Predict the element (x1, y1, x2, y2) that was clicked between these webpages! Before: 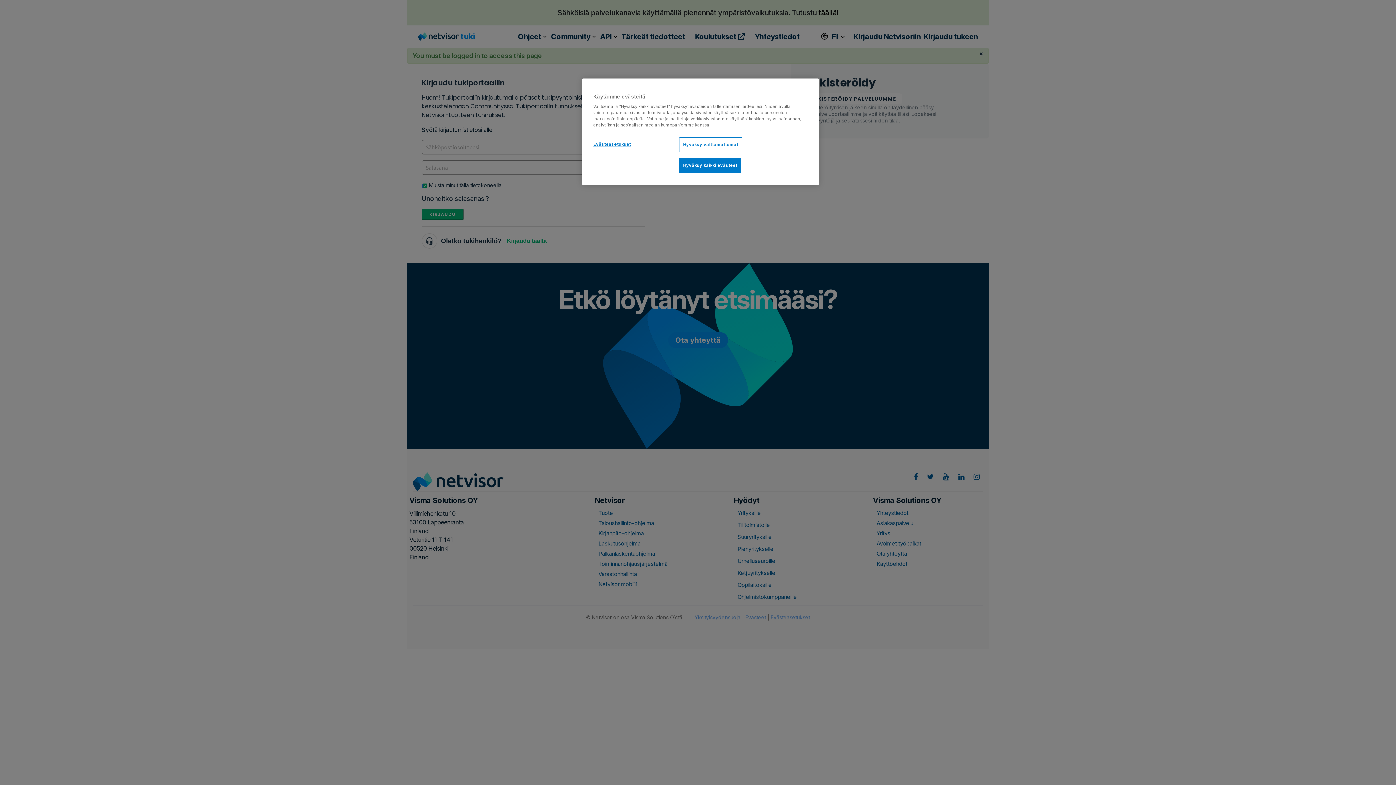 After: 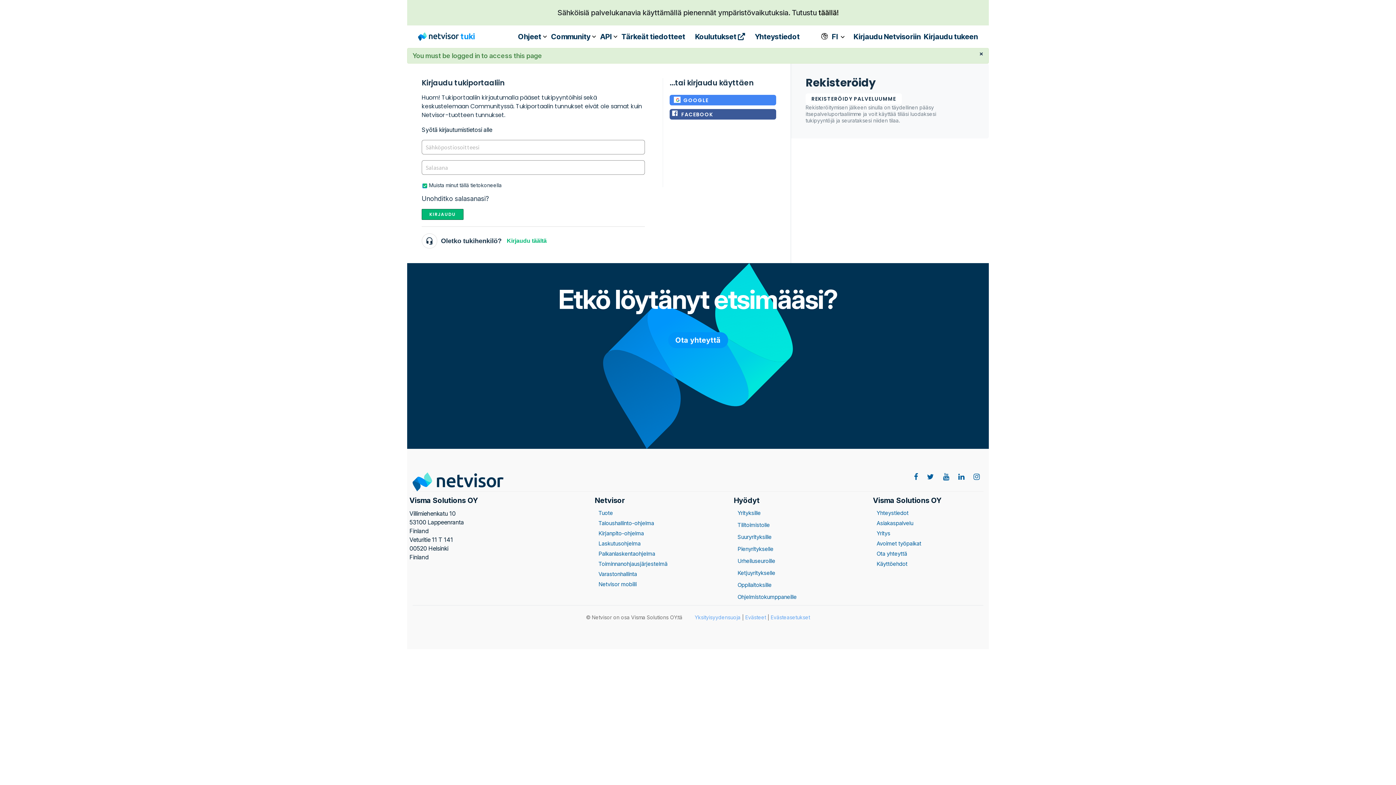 Action: bbox: (679, 137, 742, 152) label: Hyväksy välttämättömät